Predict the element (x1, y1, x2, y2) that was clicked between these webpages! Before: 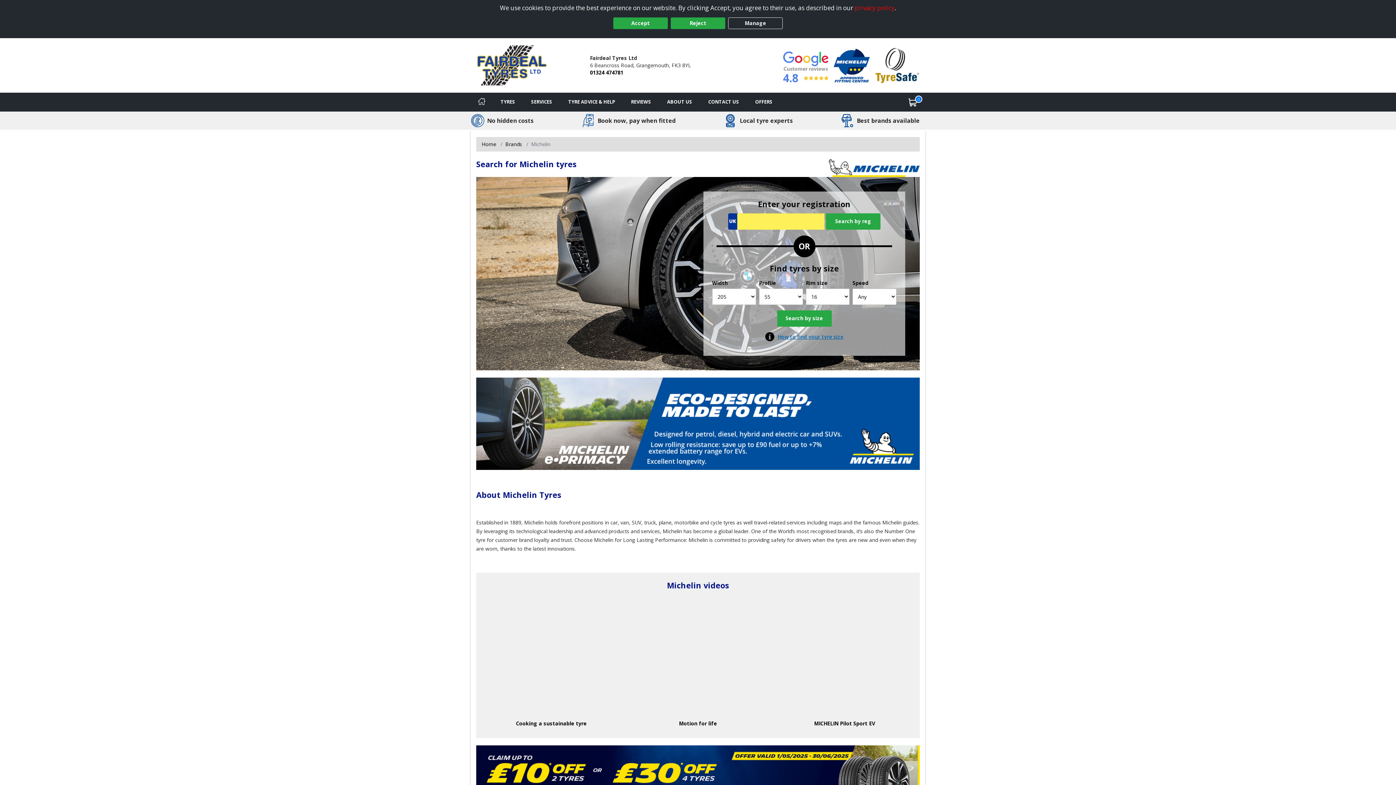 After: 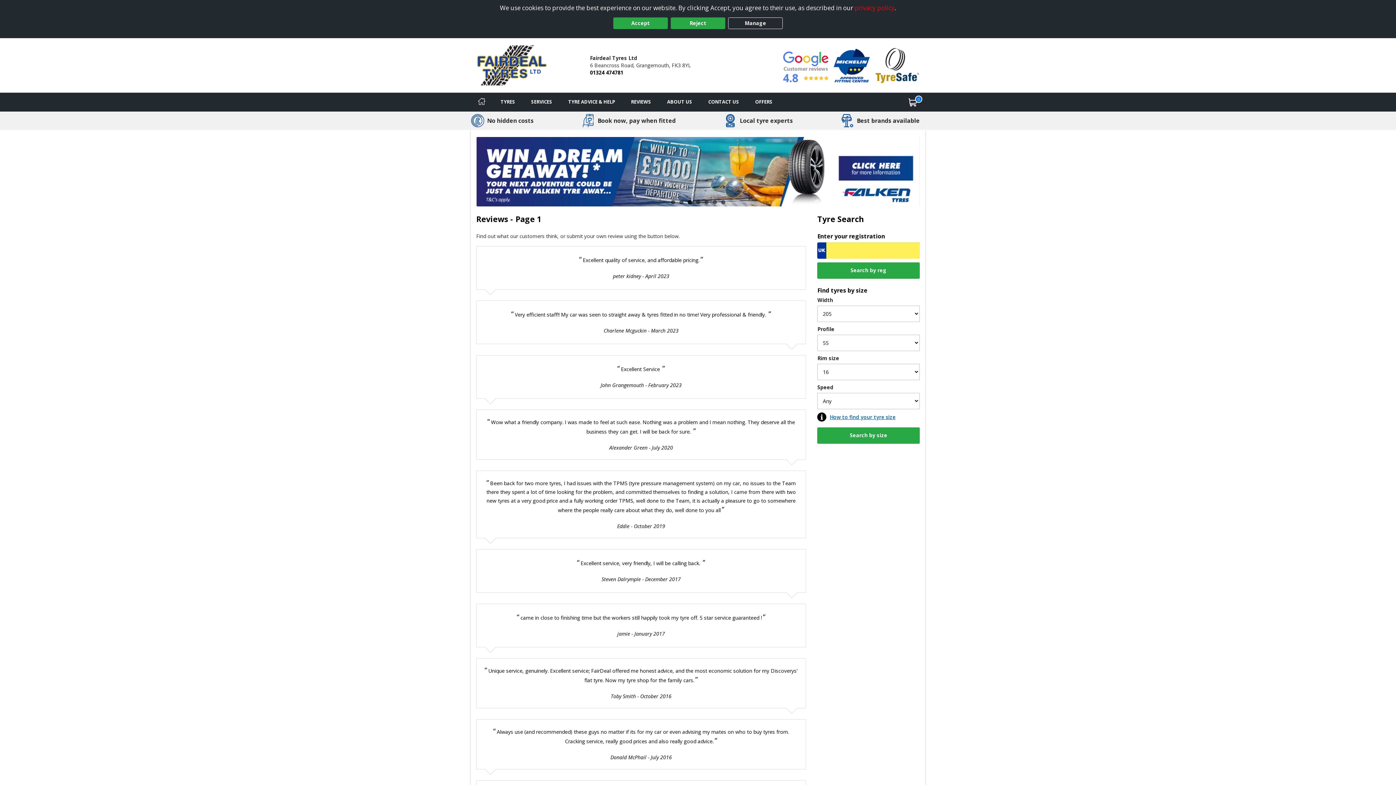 Action: label: View reviews bbox: (623, 92, 659, 111)